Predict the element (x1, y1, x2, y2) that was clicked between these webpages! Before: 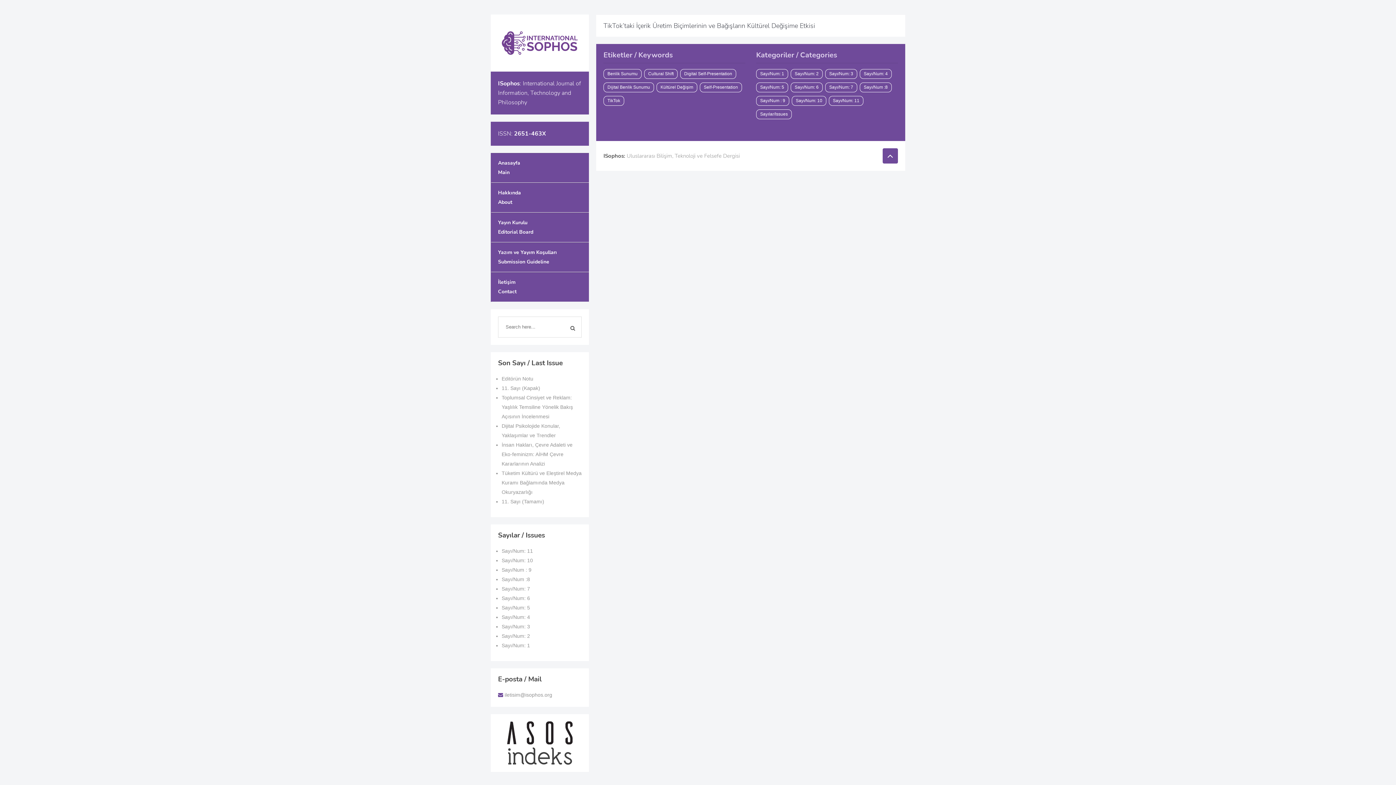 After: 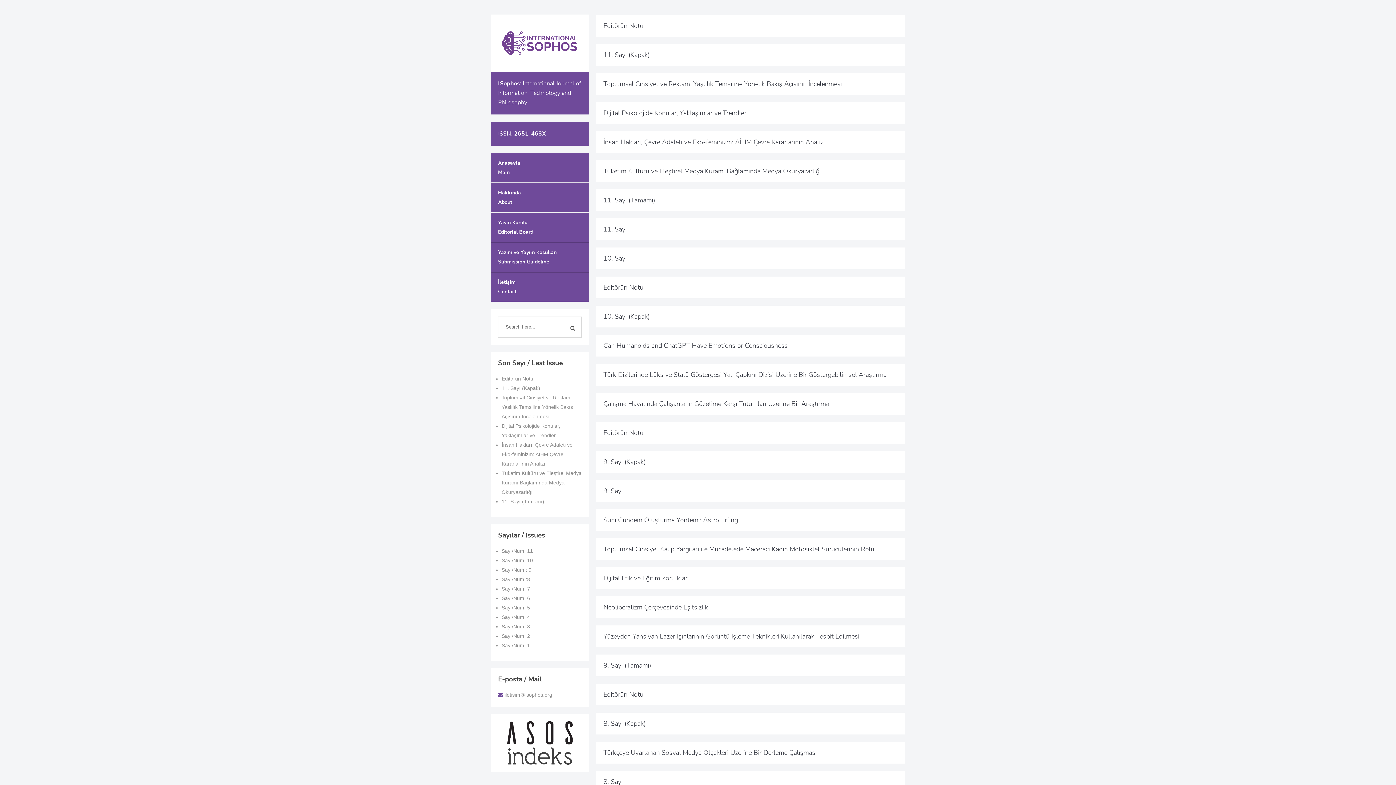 Action: bbox: (568, 323, 577, 333)